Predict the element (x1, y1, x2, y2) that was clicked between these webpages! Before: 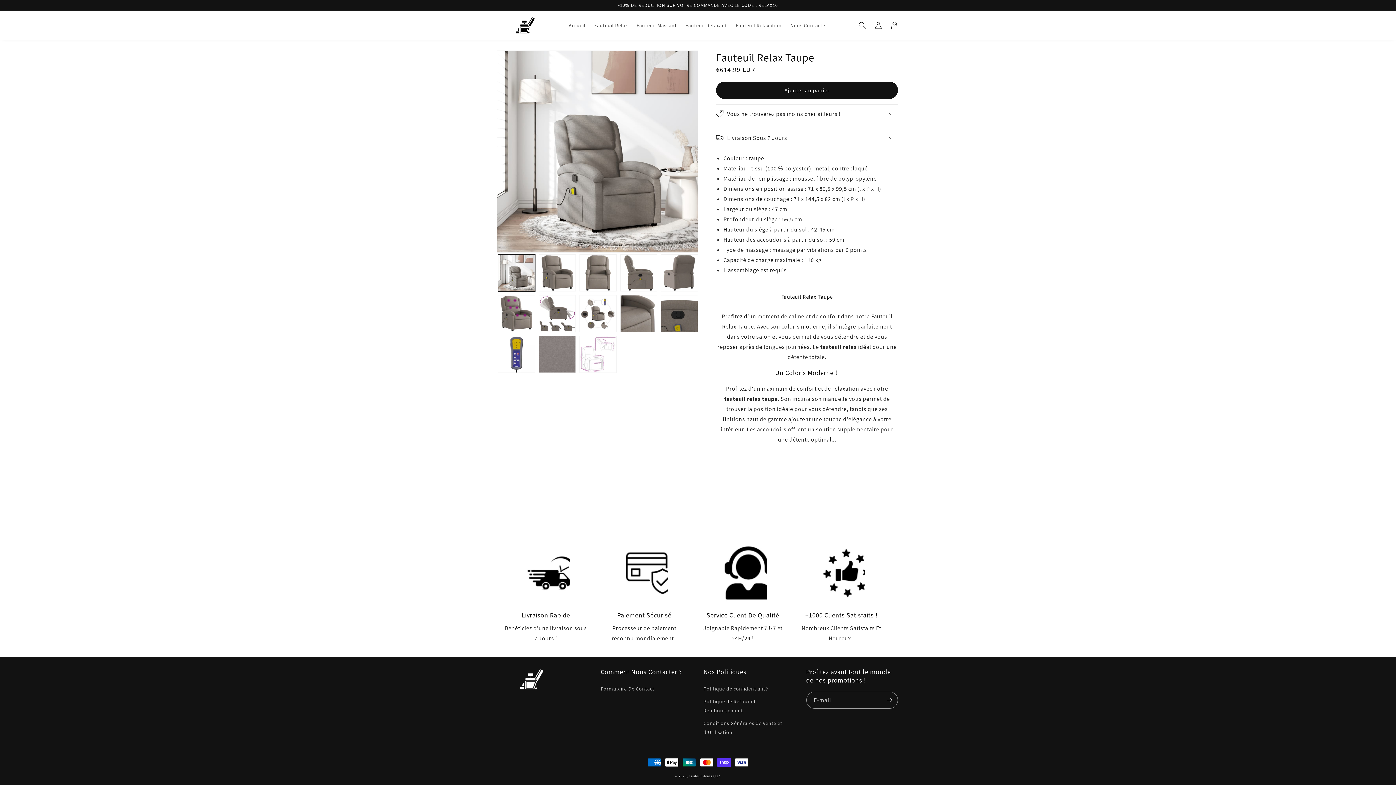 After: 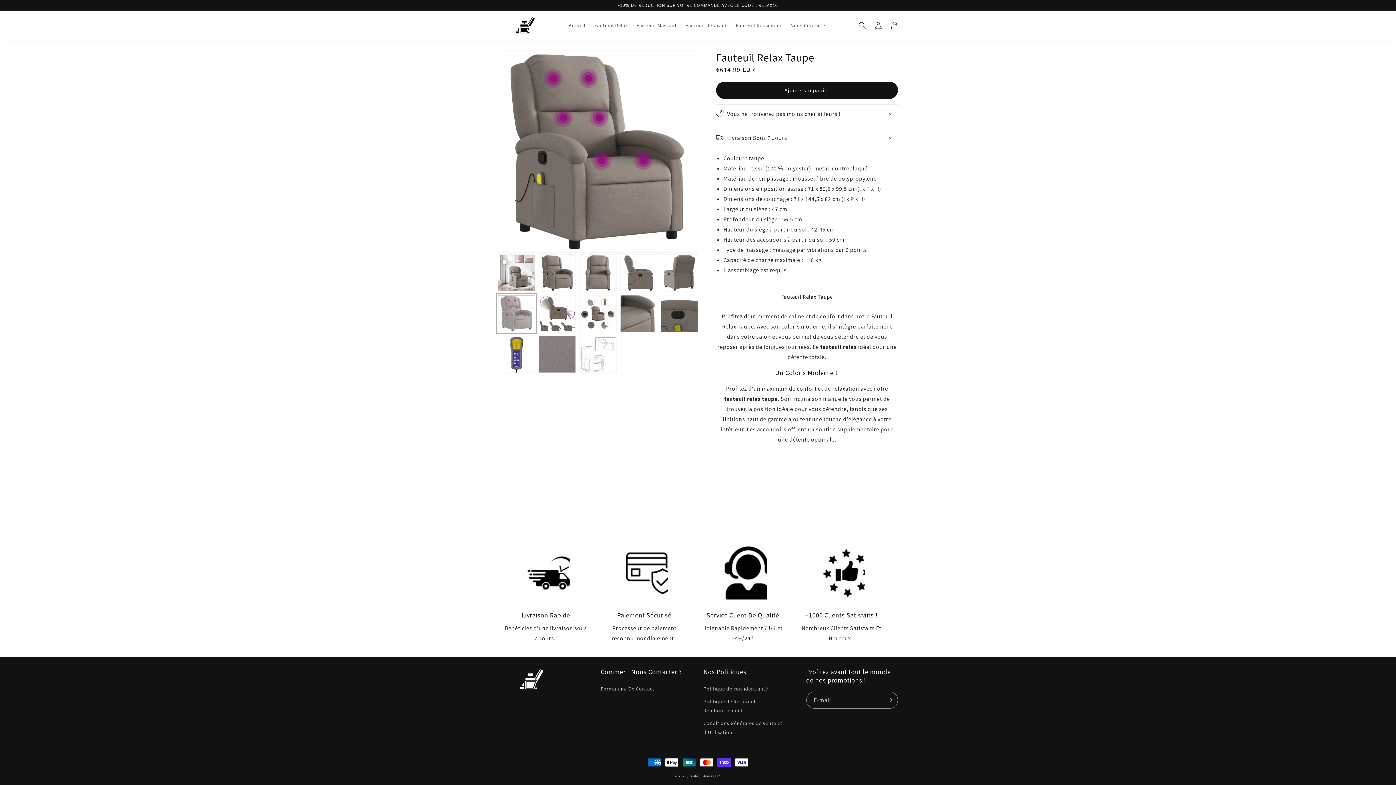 Action: bbox: (498, 295, 535, 332) label: Charger l'image 6 dans la galerie